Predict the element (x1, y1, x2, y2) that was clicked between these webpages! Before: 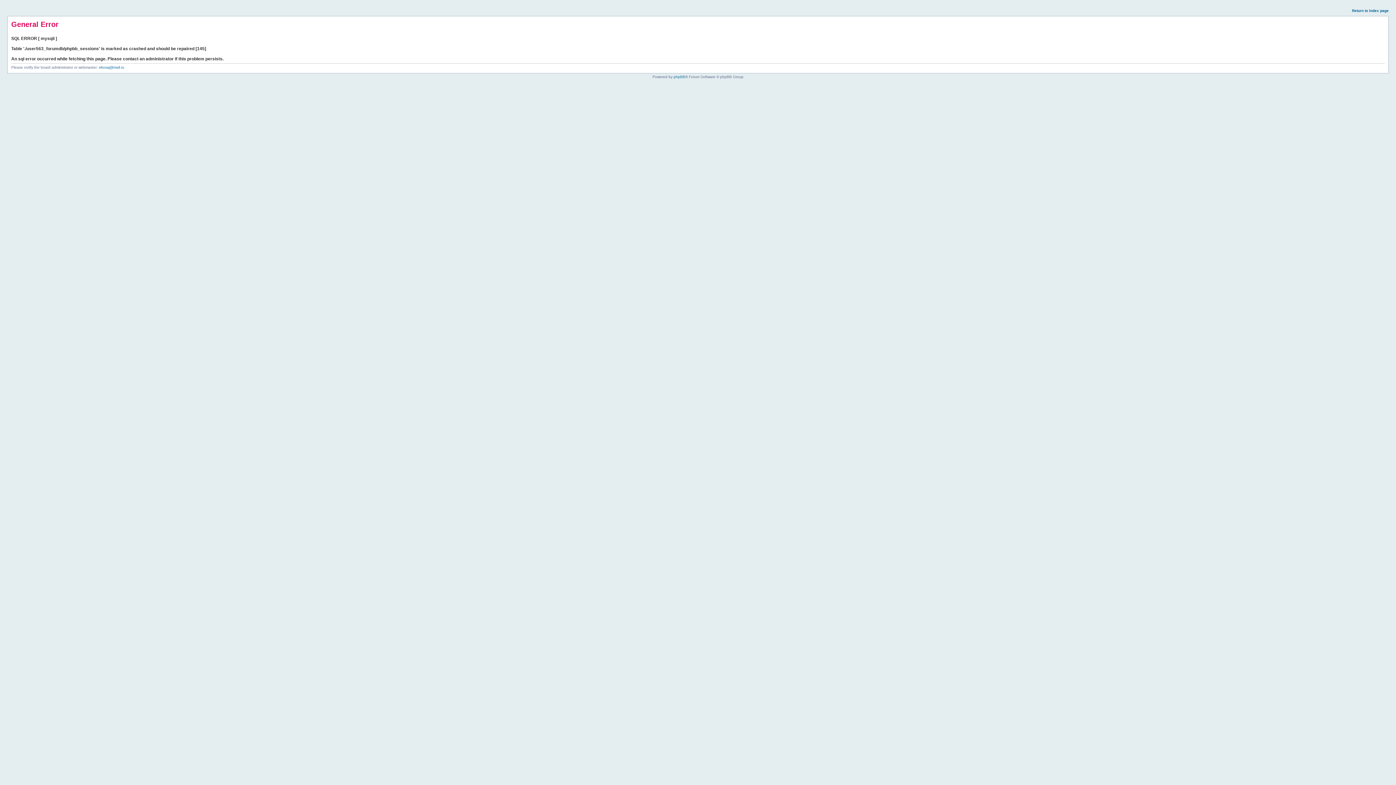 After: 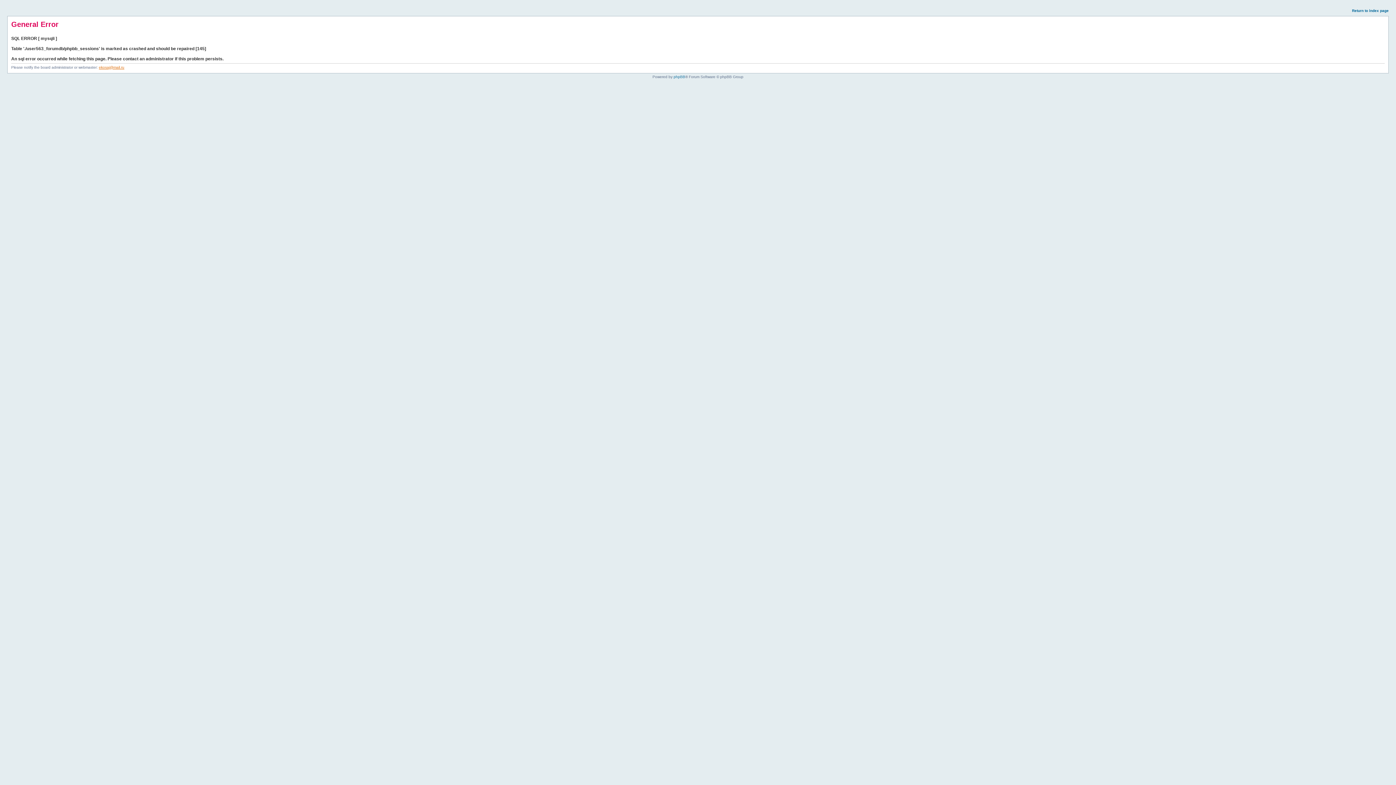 Action: bbox: (98, 65, 124, 69) label: ekosaj@mail.ru